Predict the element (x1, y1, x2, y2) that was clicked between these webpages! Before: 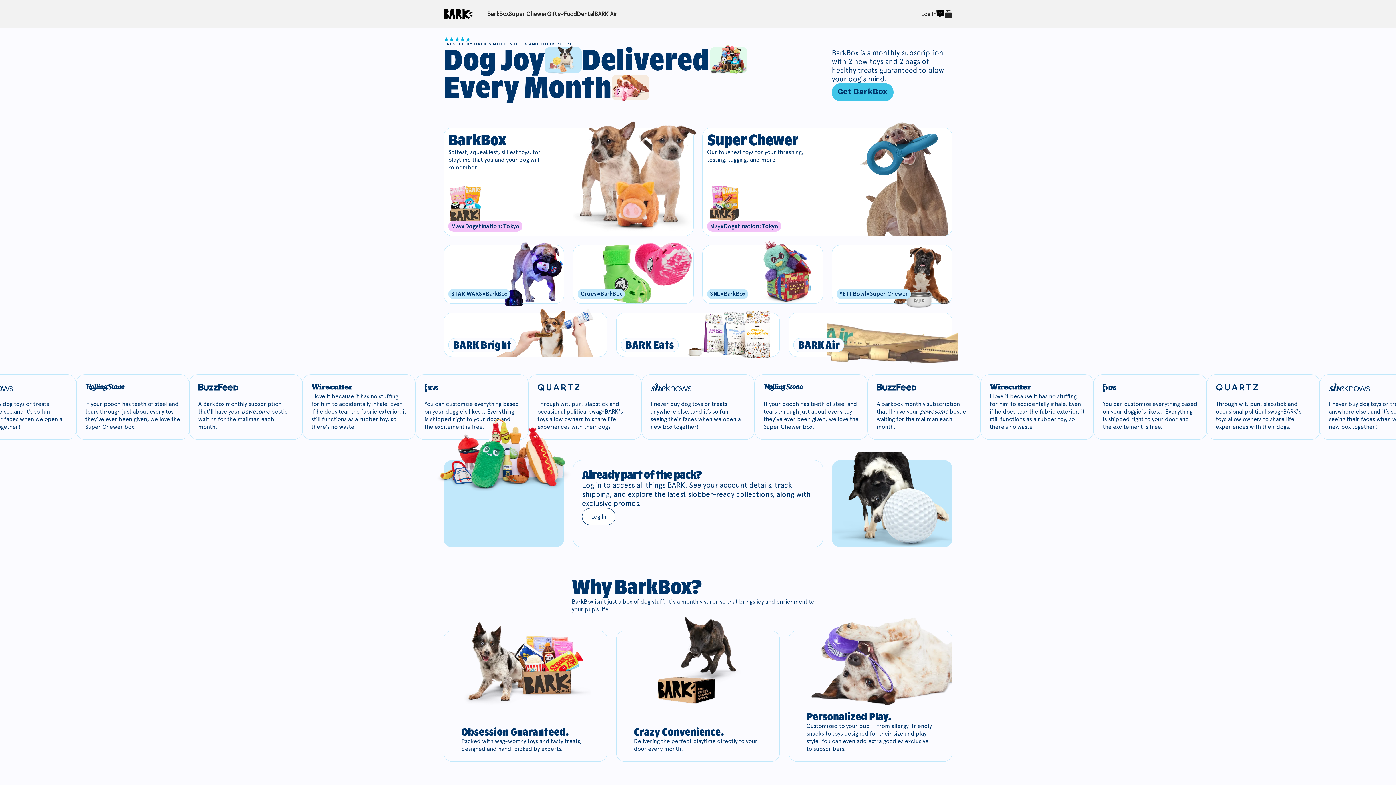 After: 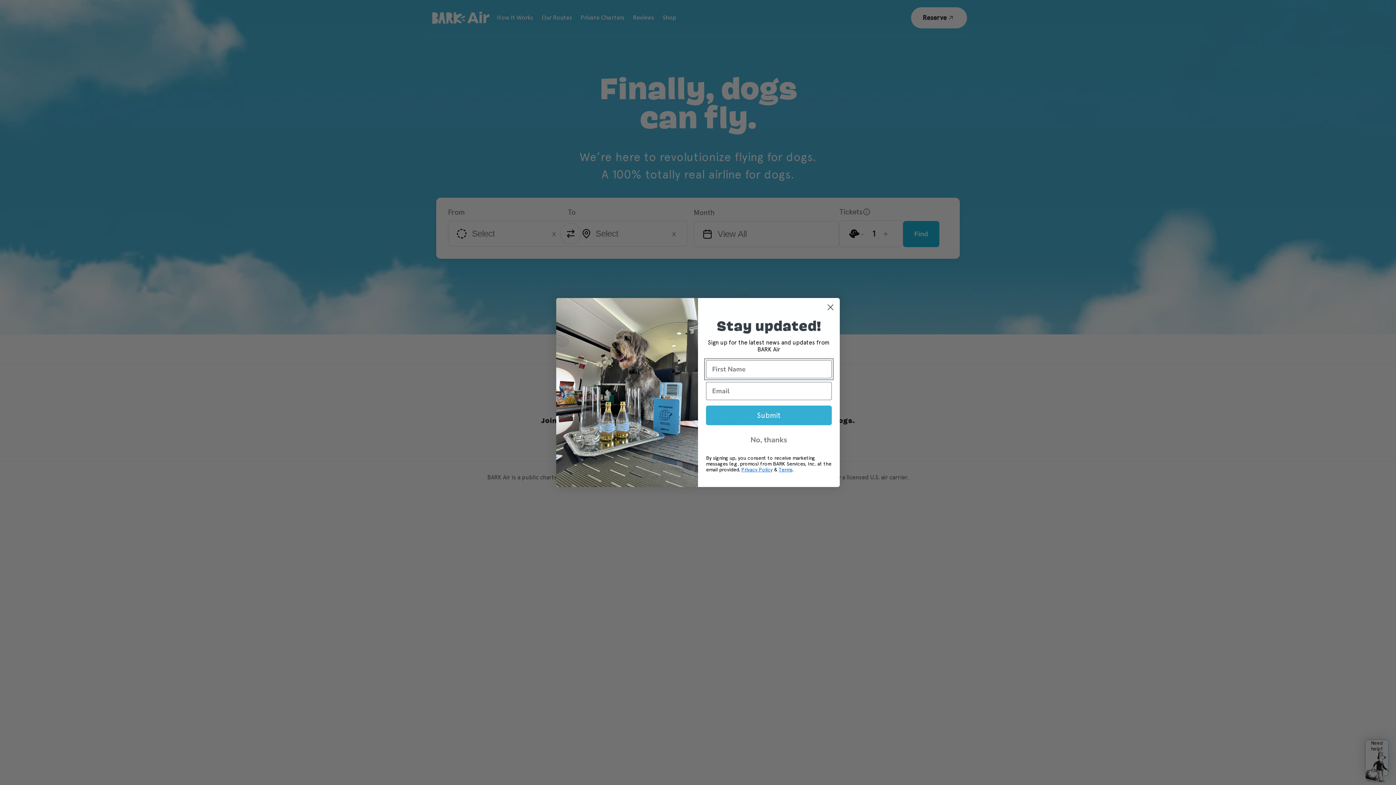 Action: label: BARK Air bbox: (788, 312, 952, 357)